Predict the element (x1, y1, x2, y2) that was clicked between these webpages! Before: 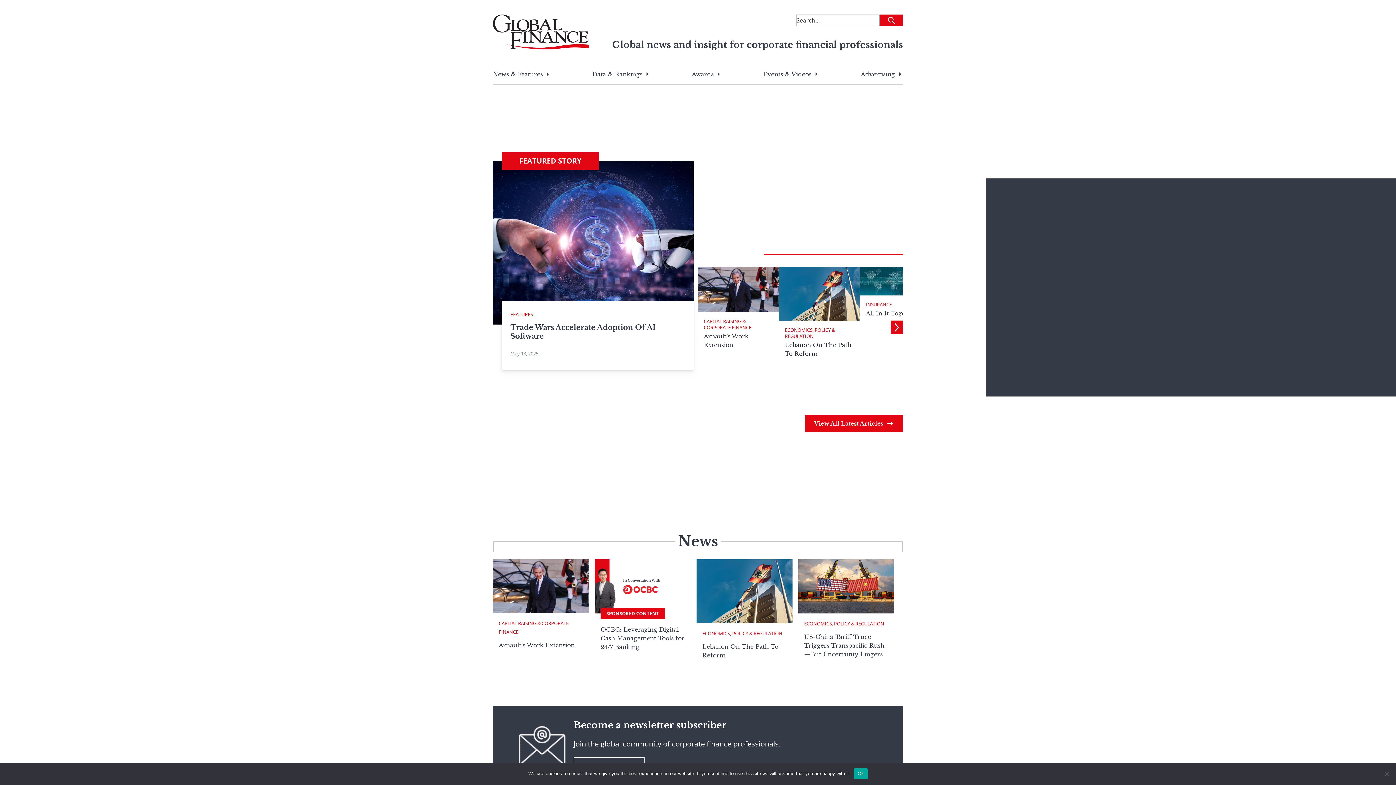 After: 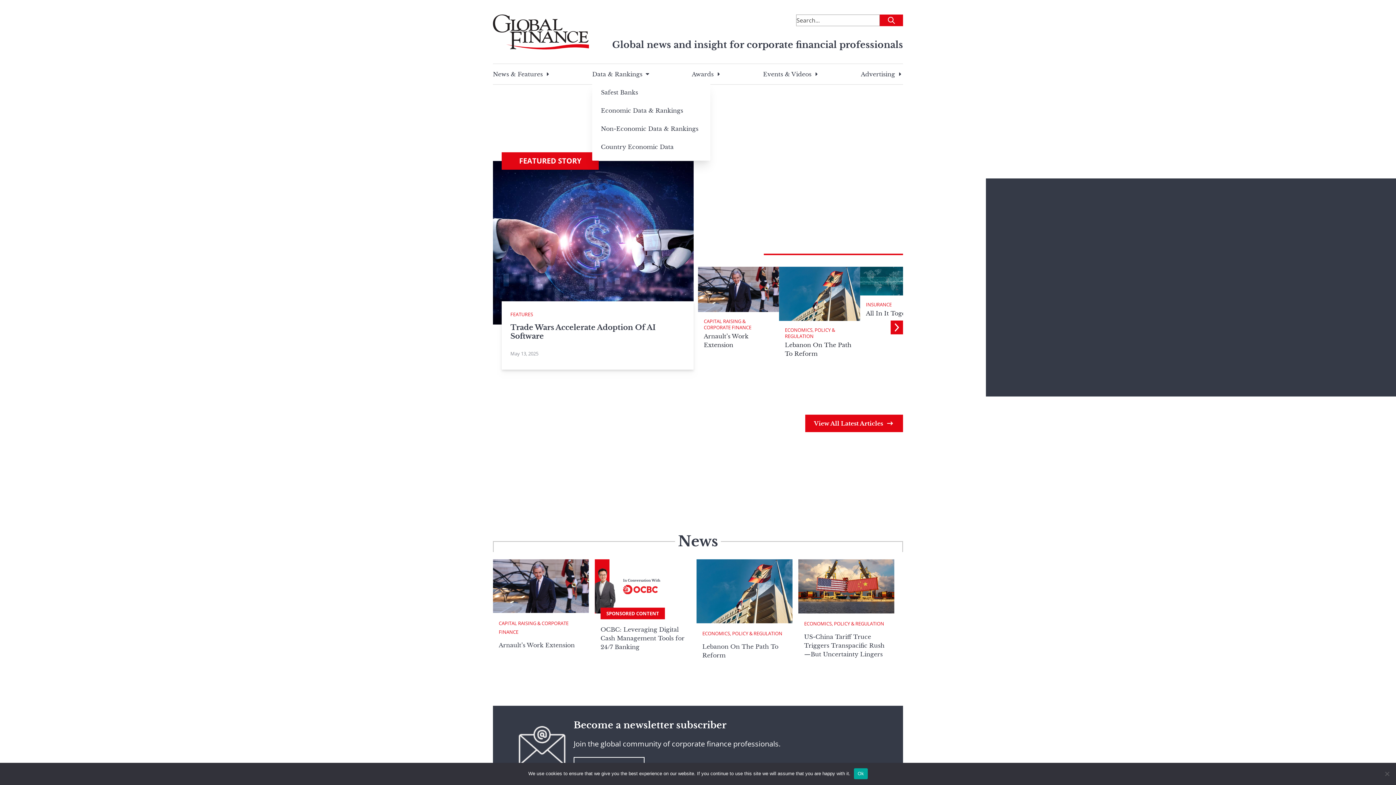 Action: label: Data & Rankings bbox: (592, 70, 642, 77)